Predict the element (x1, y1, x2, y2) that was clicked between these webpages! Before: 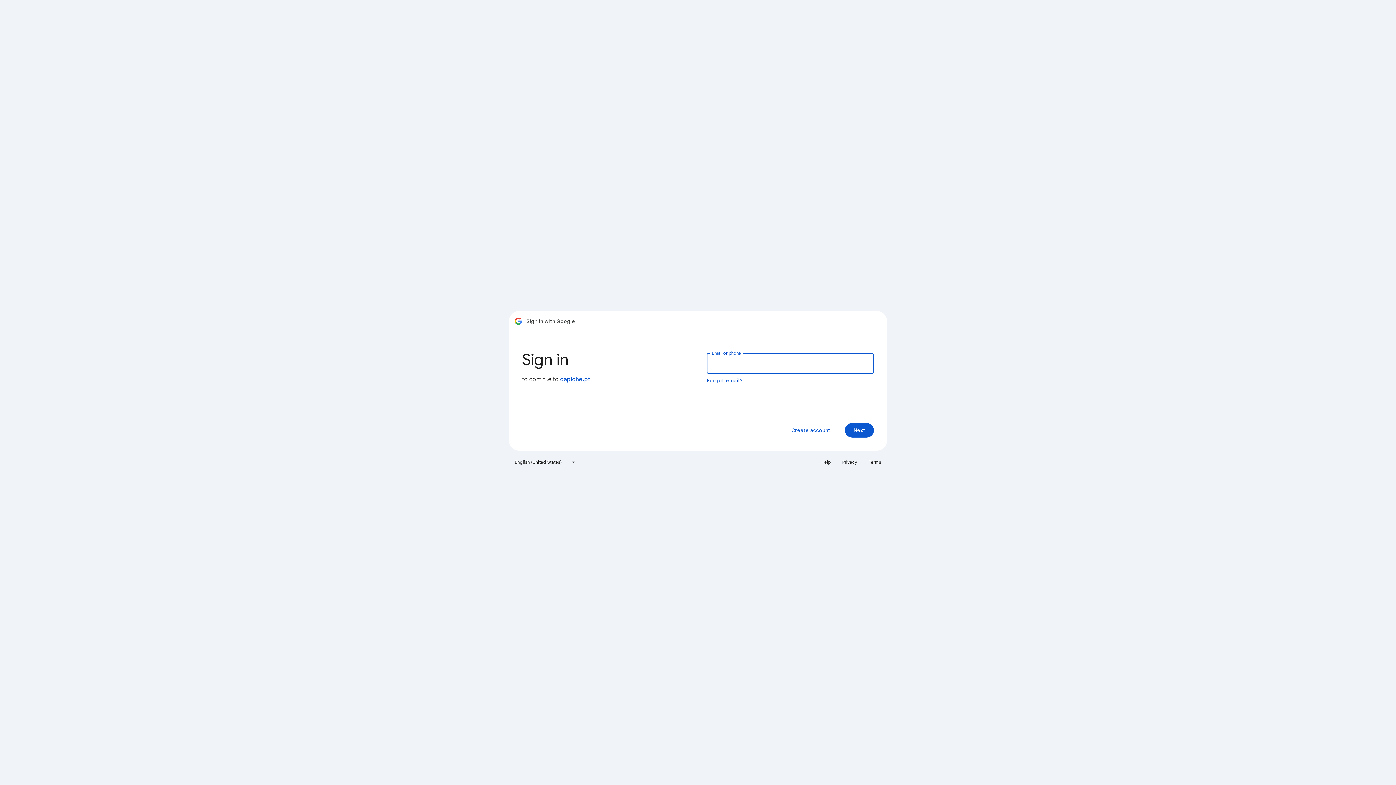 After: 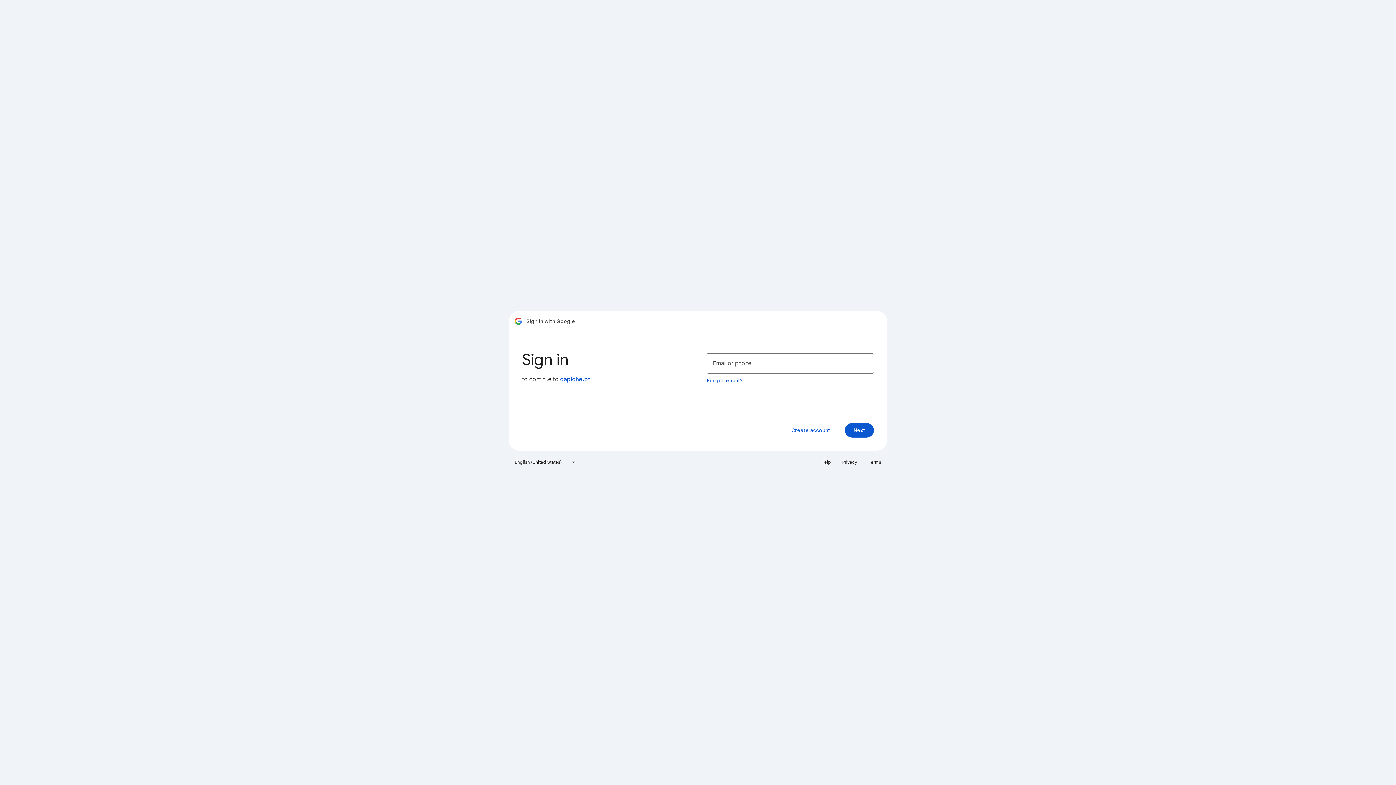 Action: bbox: (864, 456, 885, 468) label: Terms